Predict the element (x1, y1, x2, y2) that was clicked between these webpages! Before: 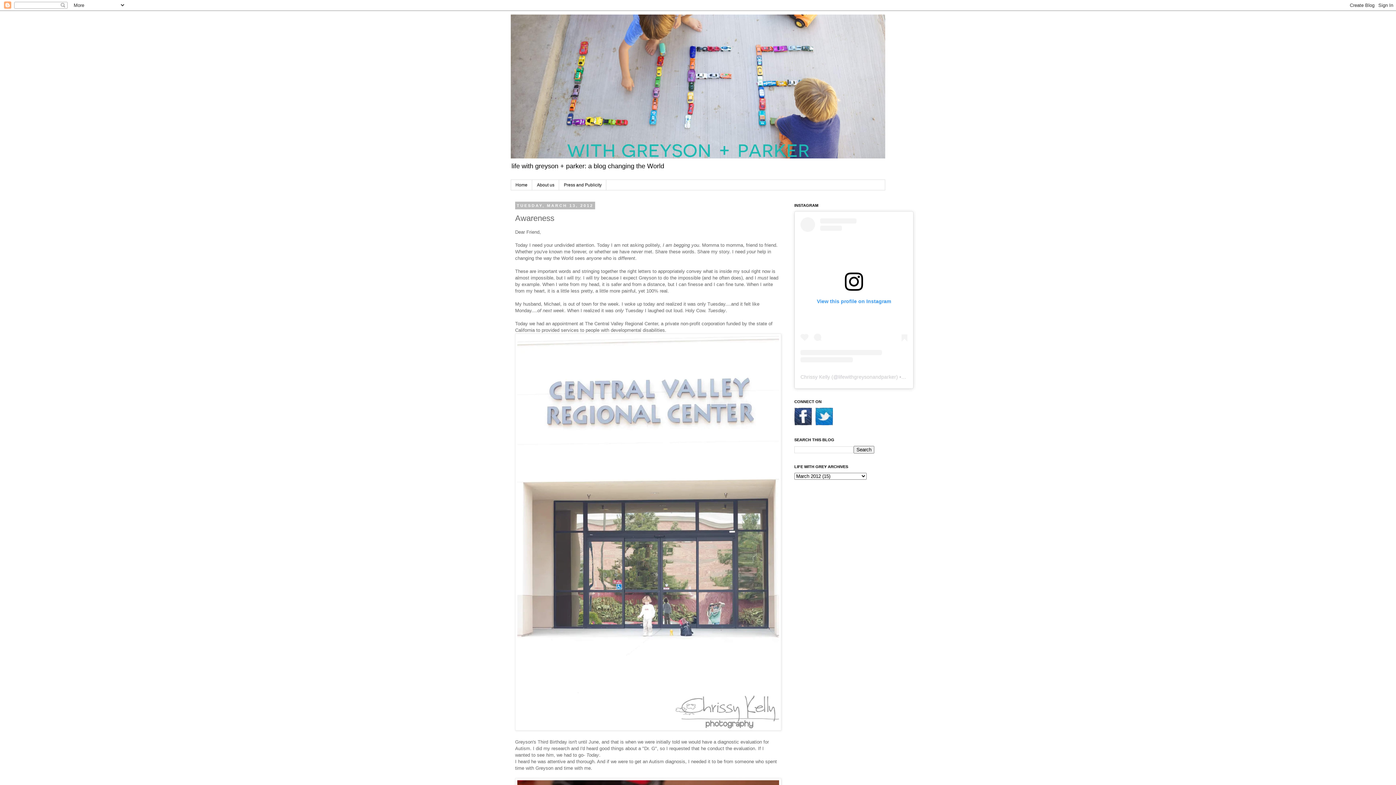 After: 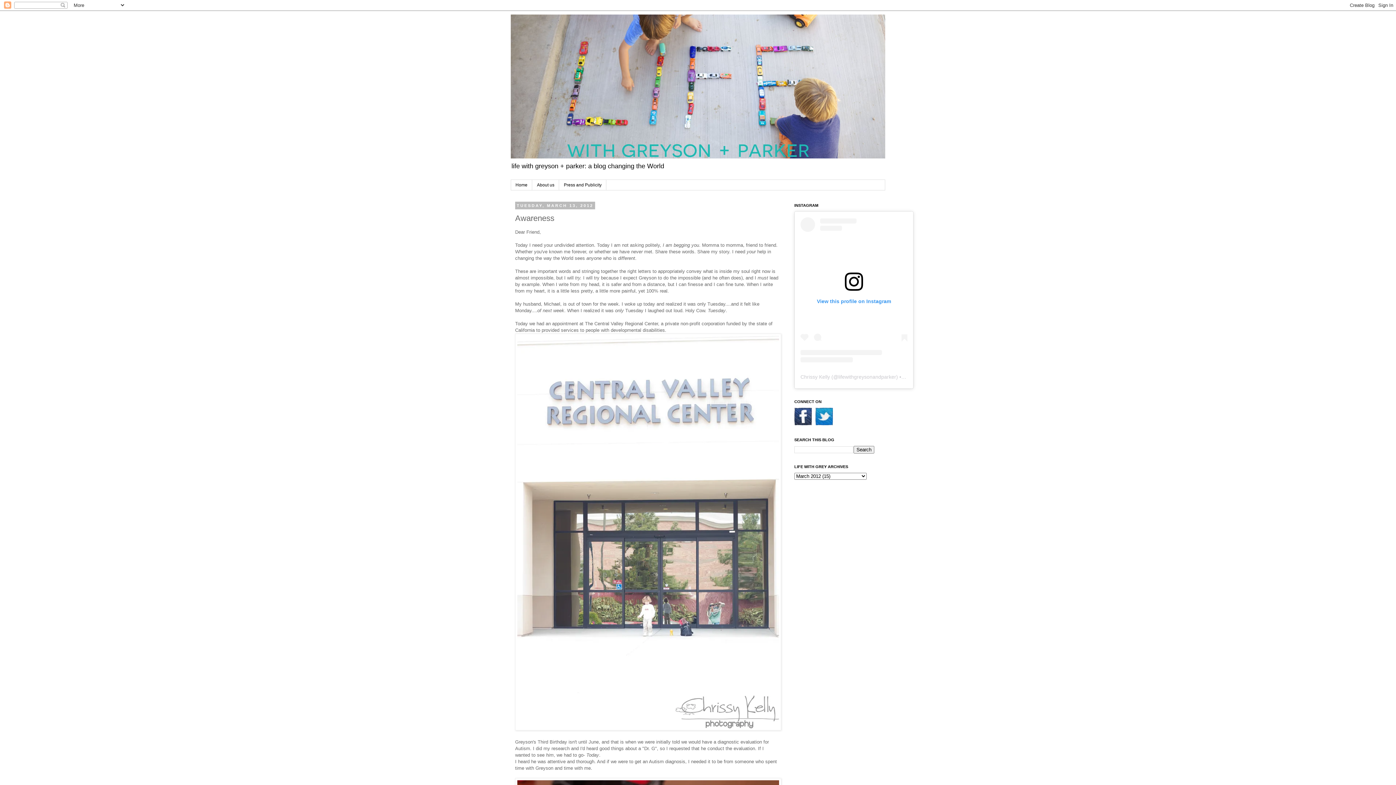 Action: bbox: (815, 421, 833, 426)